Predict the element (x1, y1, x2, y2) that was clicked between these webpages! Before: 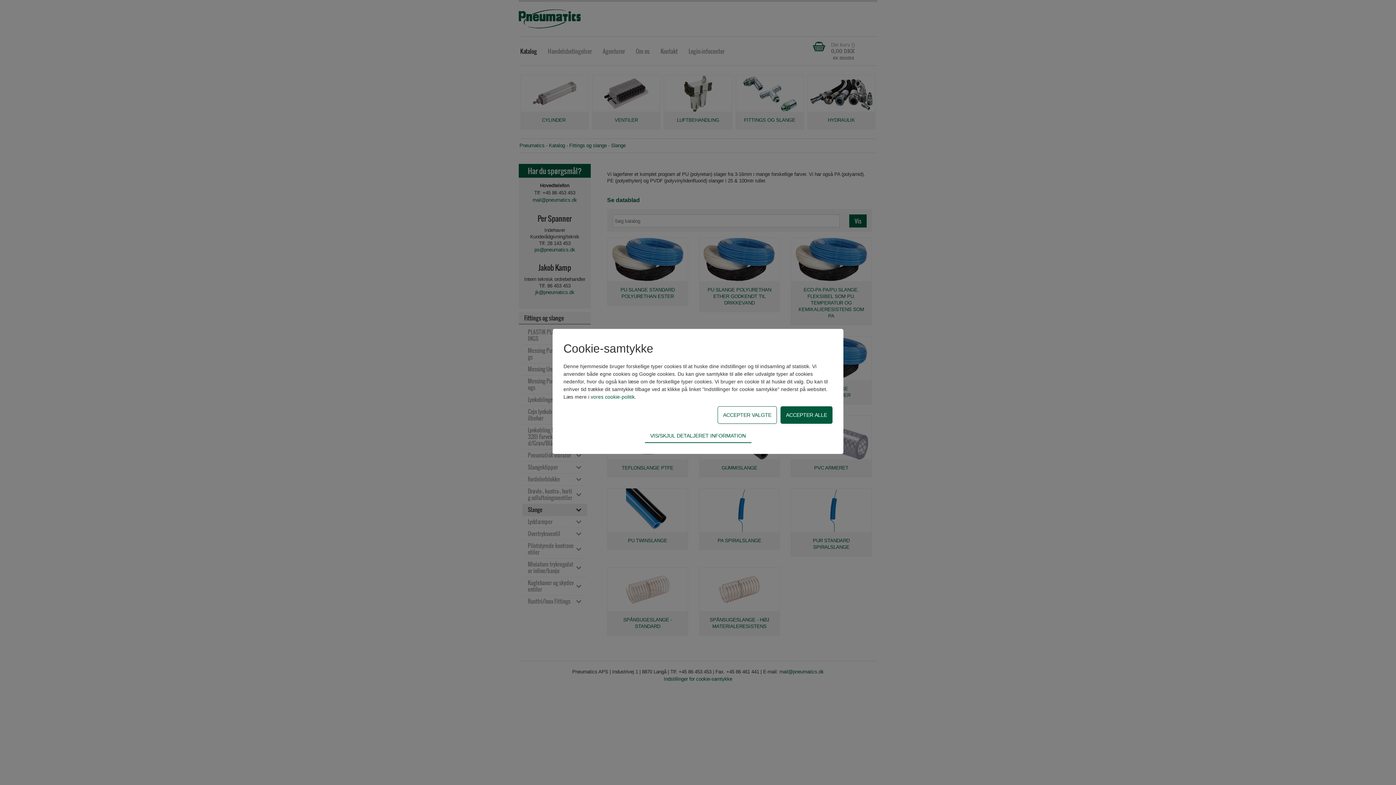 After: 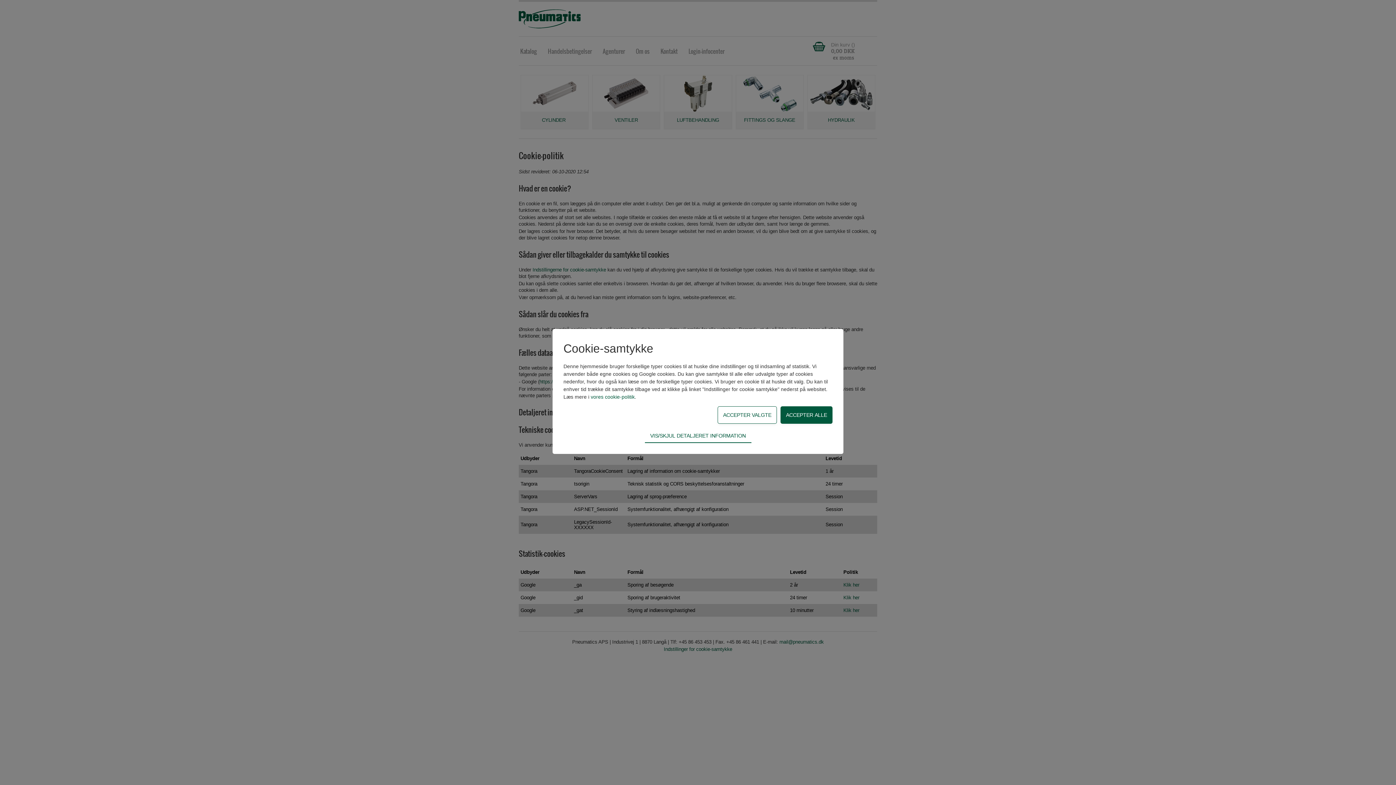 Action: label: vores cookie-politik bbox: (590, 394, 634, 400)